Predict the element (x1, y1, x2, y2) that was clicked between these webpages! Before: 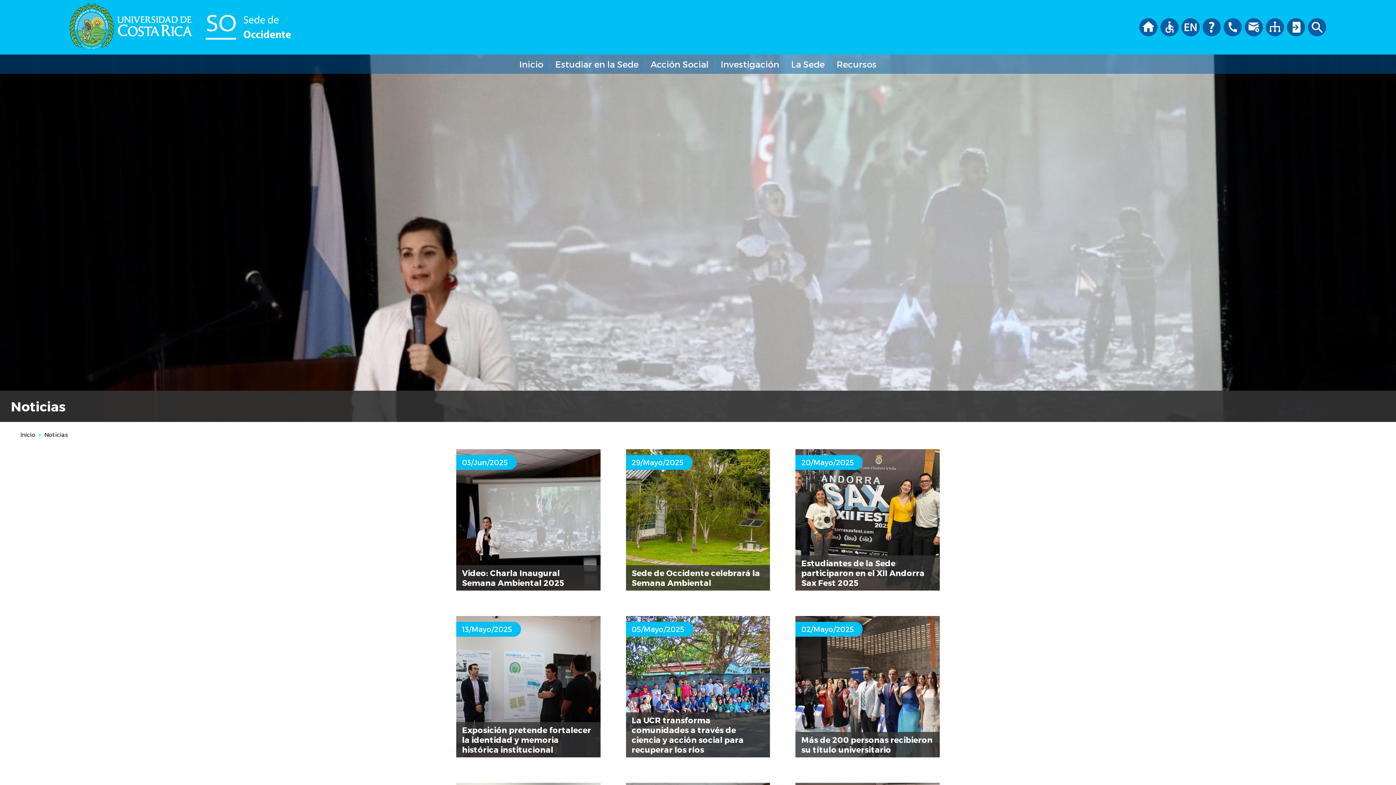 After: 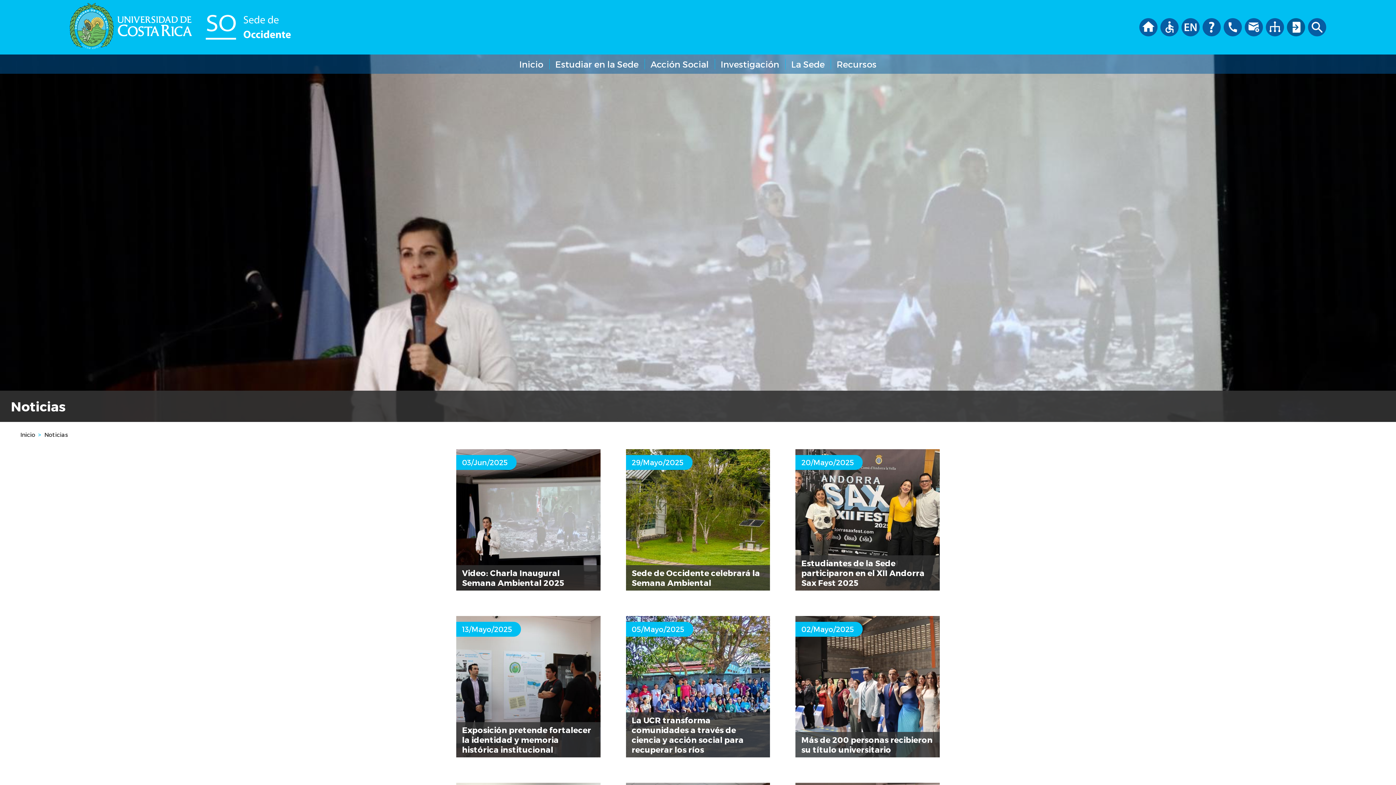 Action: bbox: (69, 0, 197, 54)